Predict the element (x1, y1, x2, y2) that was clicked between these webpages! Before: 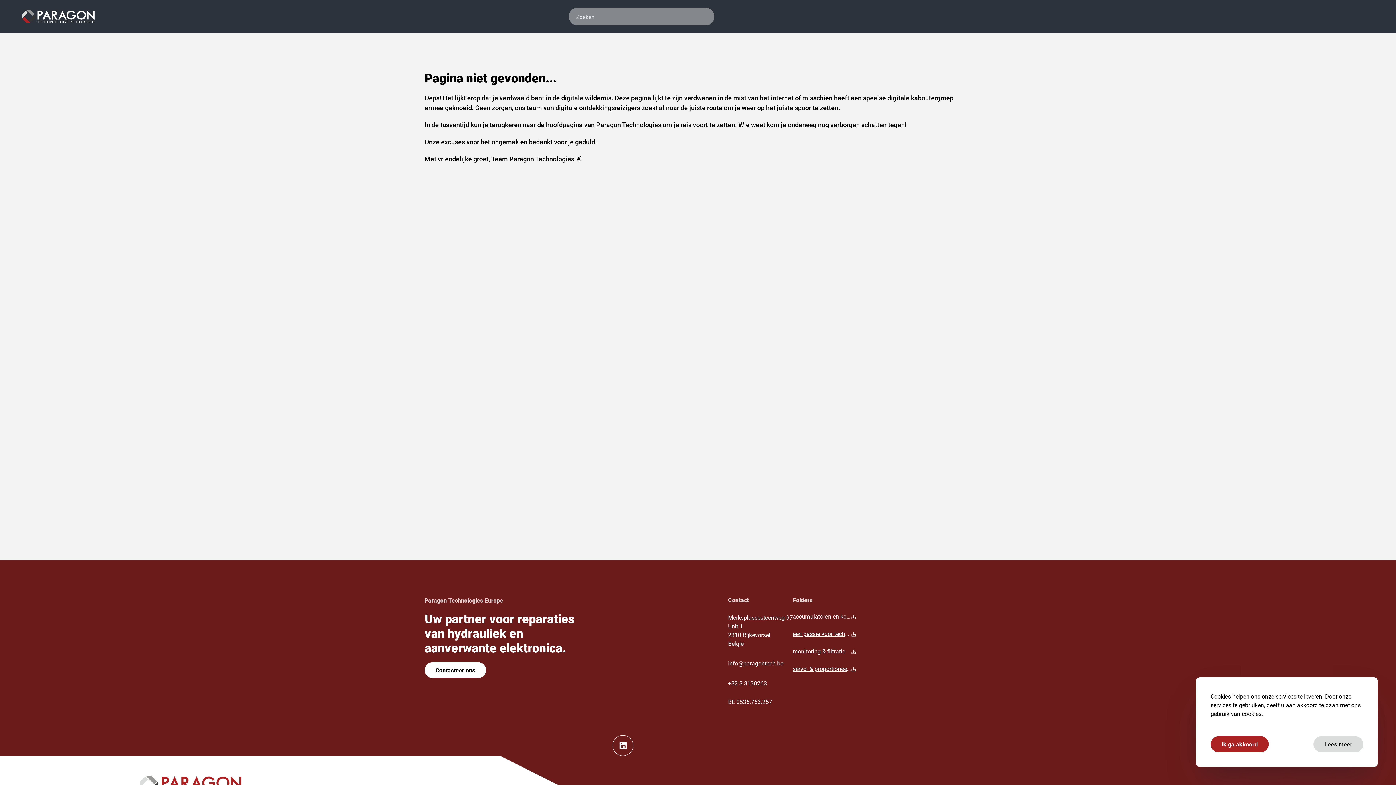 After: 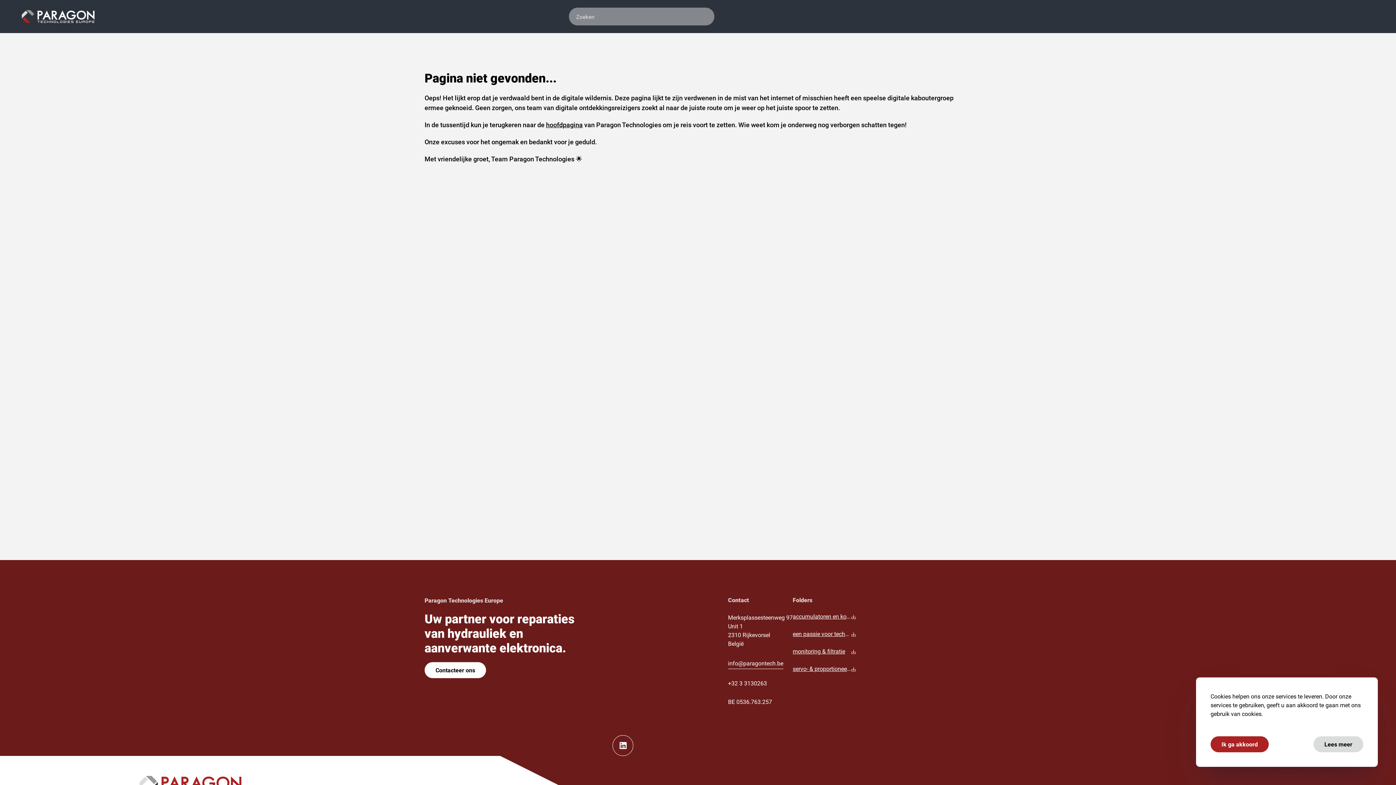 Action: label: info@paragontech.be bbox: (728, 658, 783, 669)